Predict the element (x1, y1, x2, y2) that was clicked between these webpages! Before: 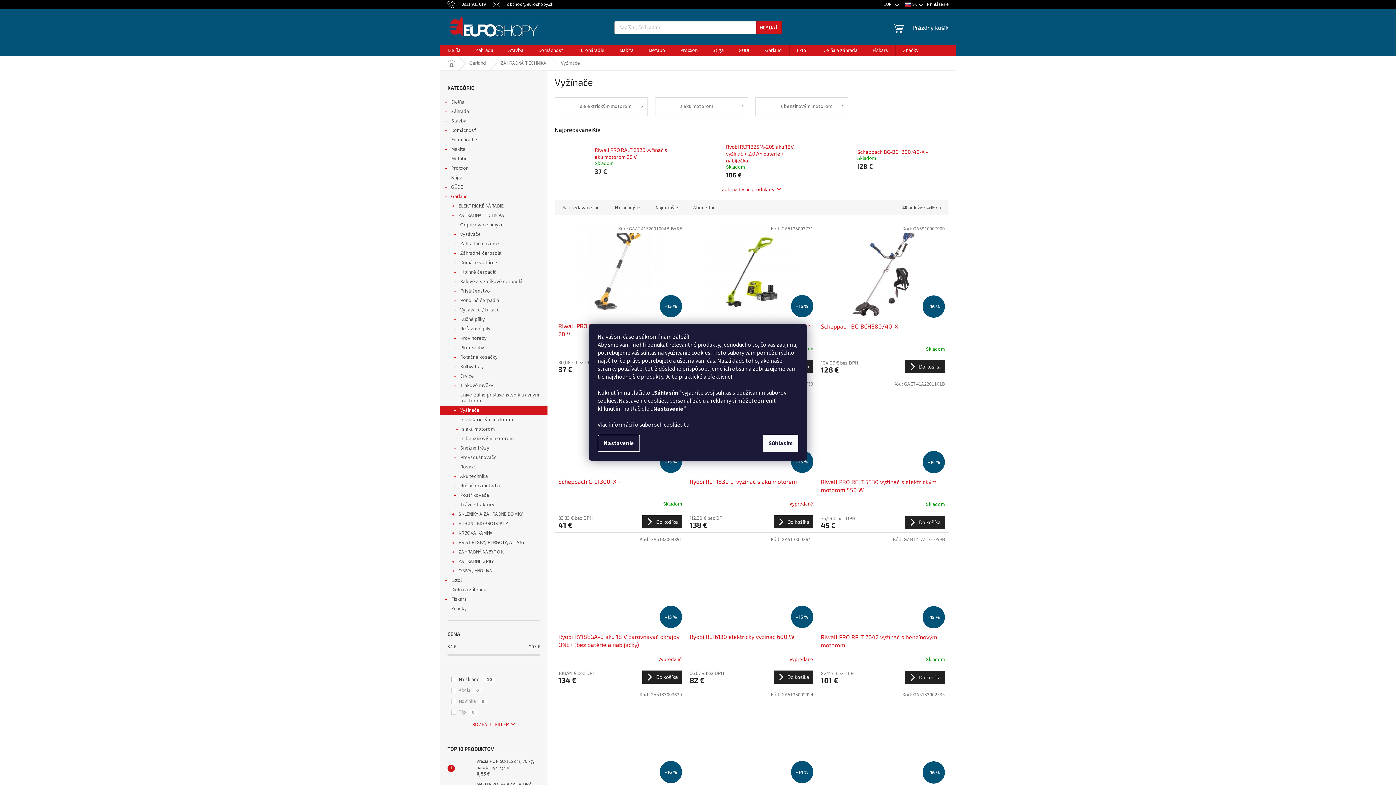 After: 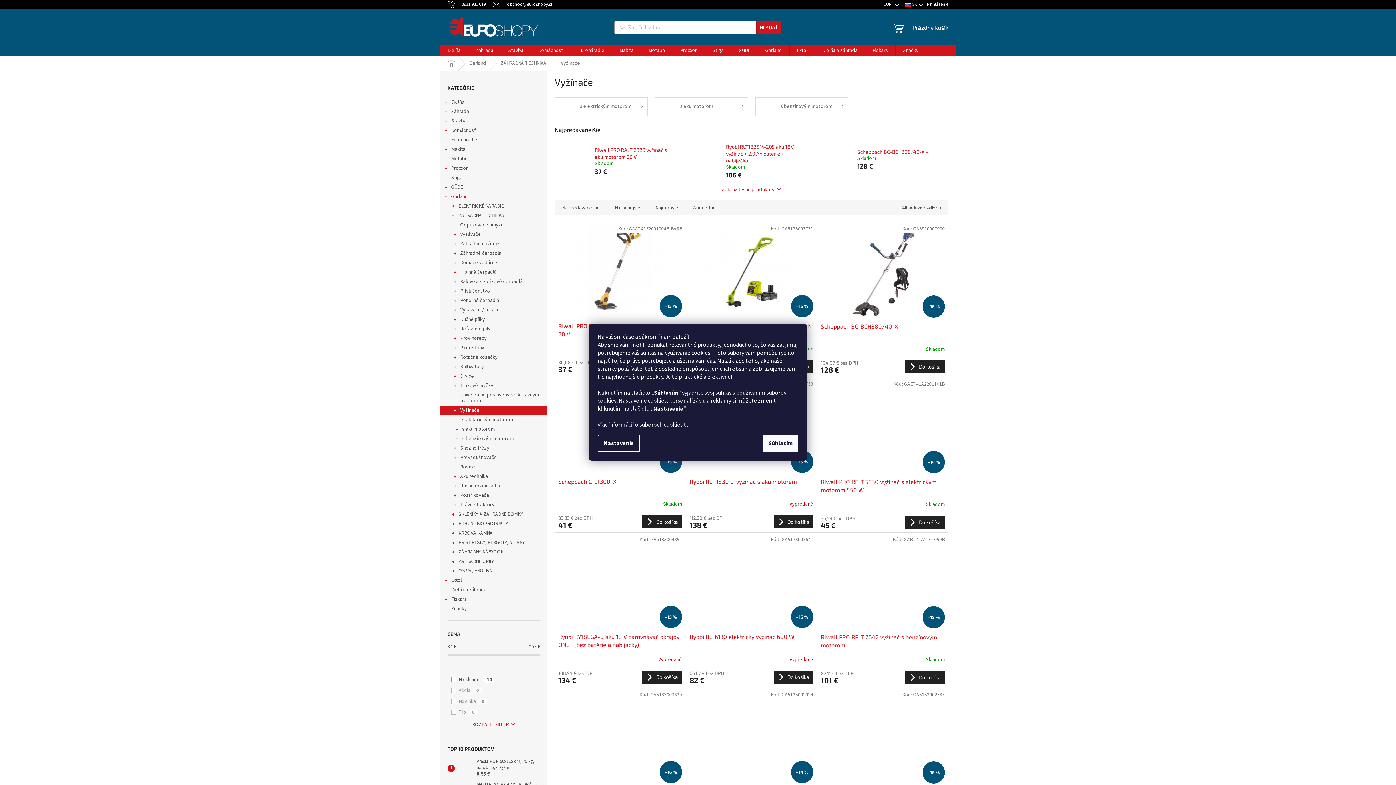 Action: label: Vyžínače
  bbox: (440, 405, 547, 415)